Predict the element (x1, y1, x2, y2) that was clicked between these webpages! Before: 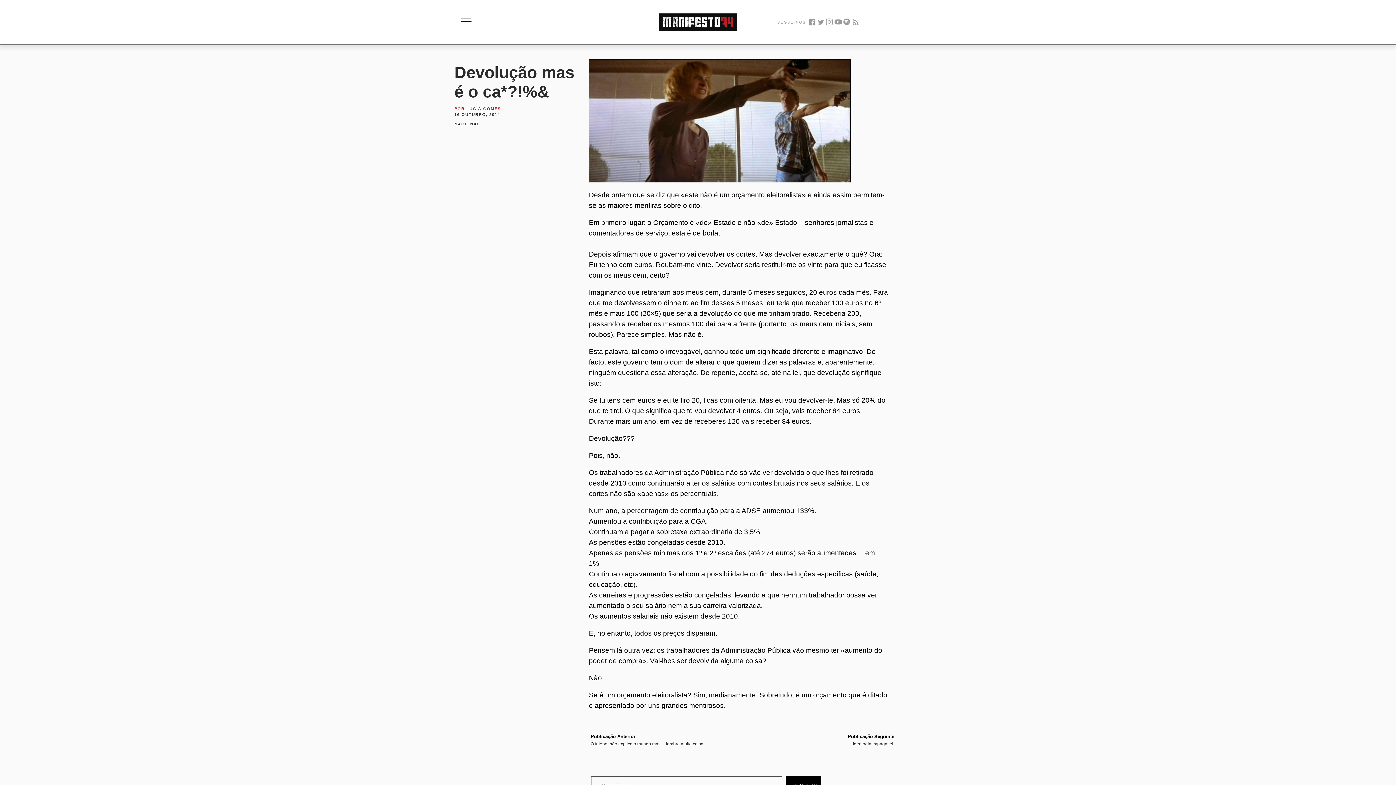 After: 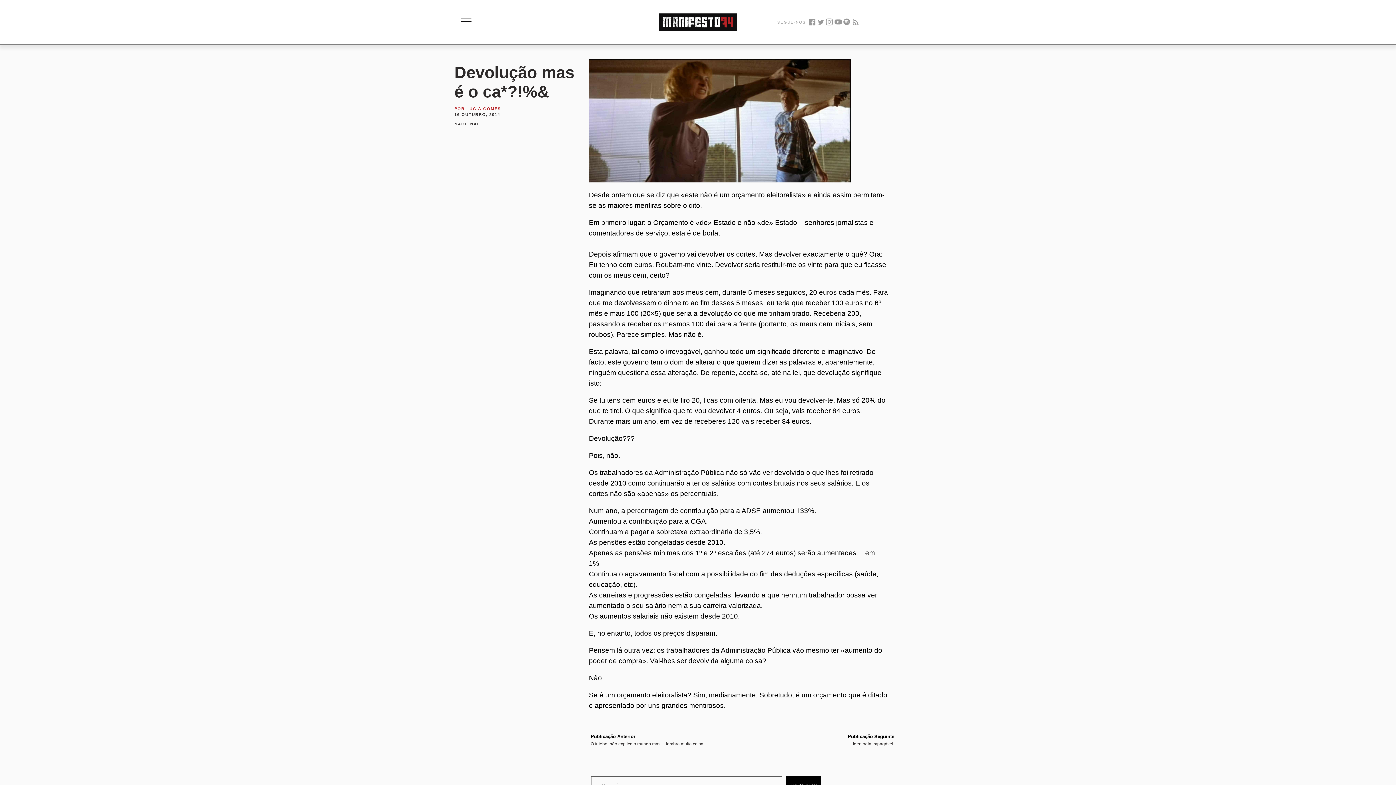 Action: label: Spotify bbox: (843, 18, 850, 25)